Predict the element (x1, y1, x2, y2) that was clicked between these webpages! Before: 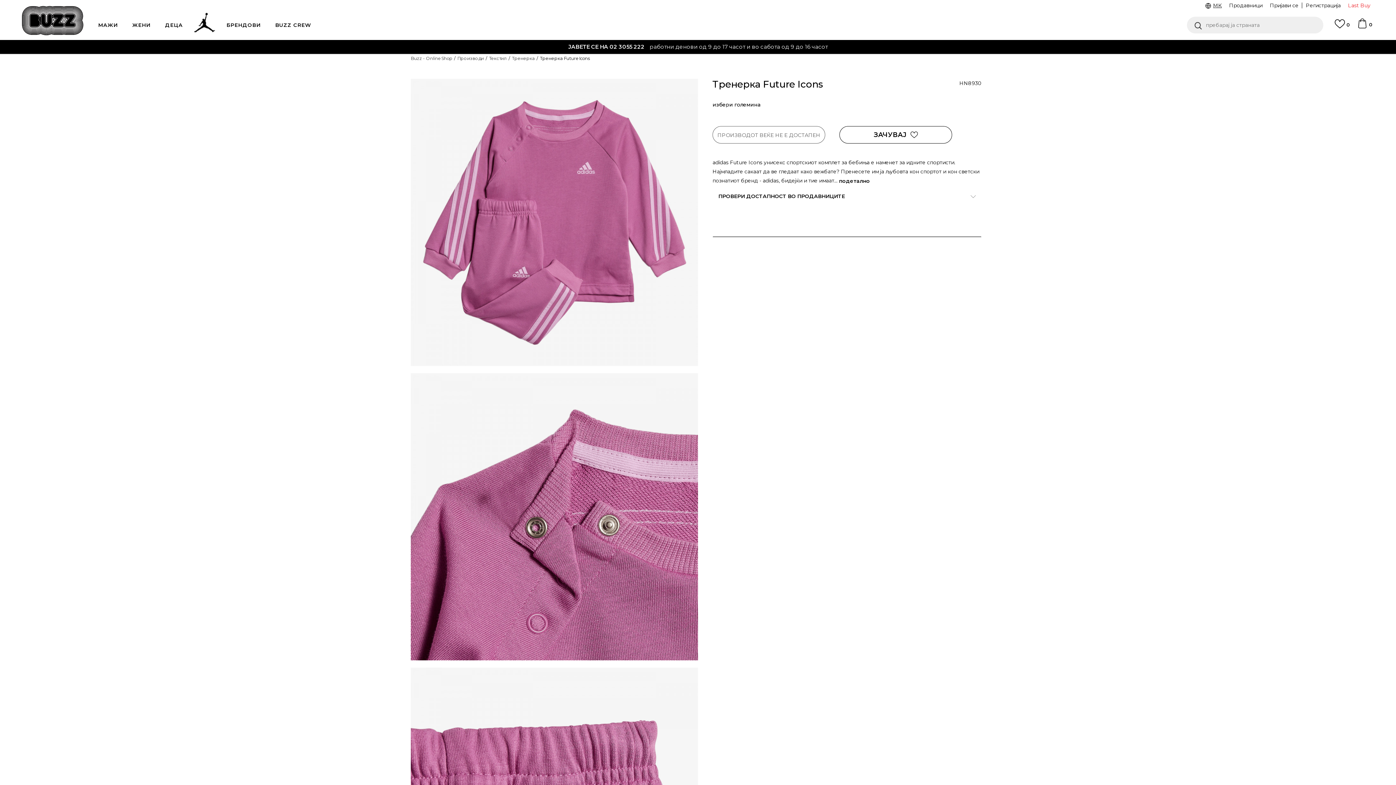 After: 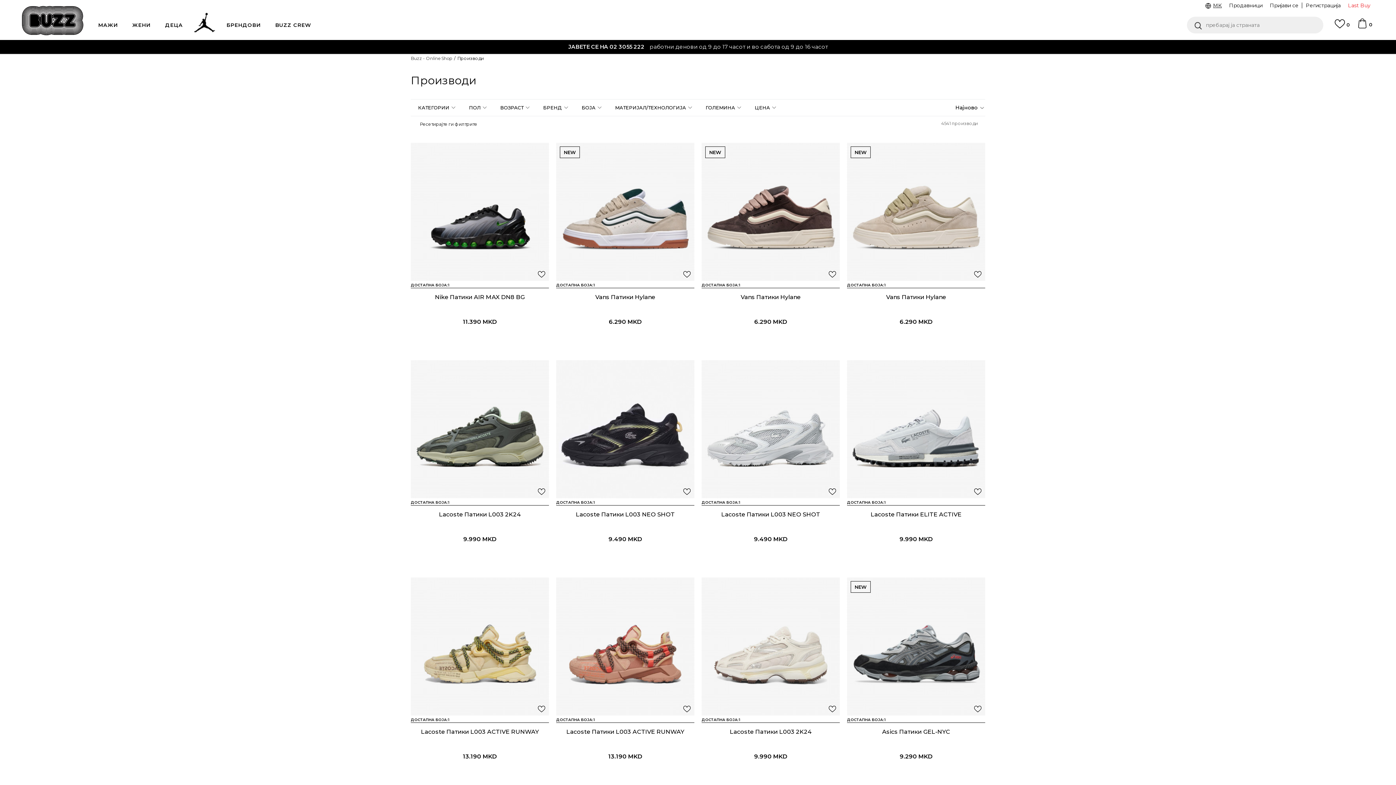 Action: label: Производи bbox: (457, 55, 484, 61)